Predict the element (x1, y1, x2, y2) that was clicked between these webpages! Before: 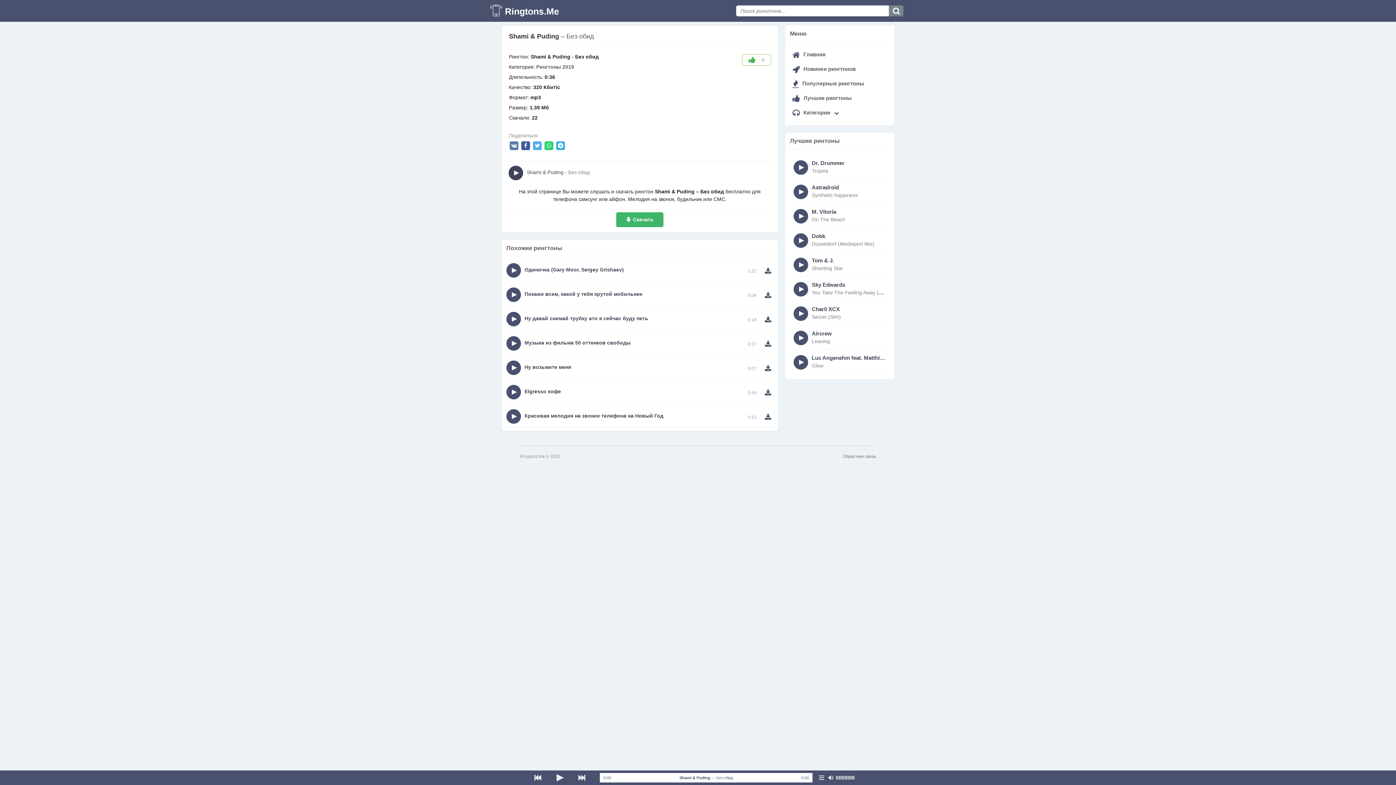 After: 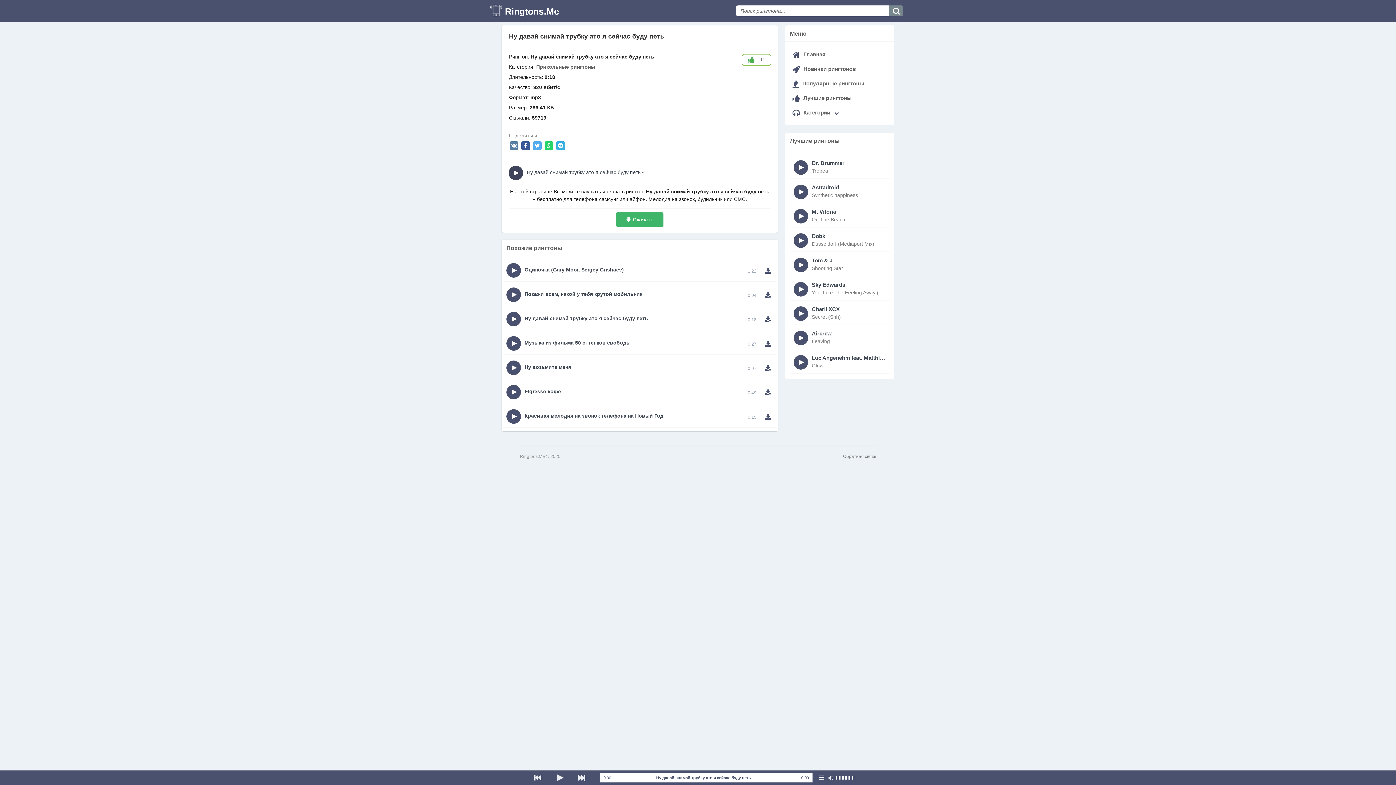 Action: label: Ну давай снимай трубку ато я сейчас буду петь
 bbox: (524, 314, 738, 322)